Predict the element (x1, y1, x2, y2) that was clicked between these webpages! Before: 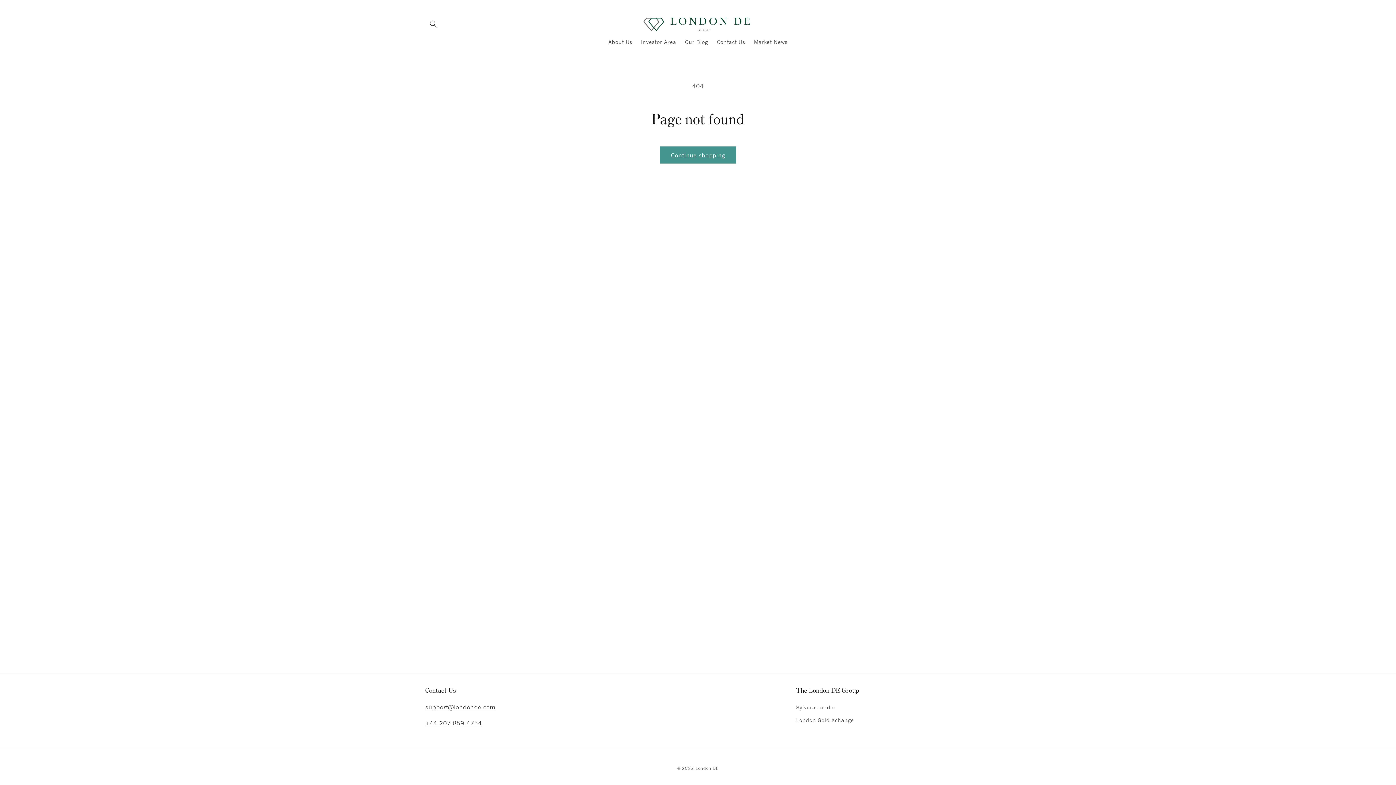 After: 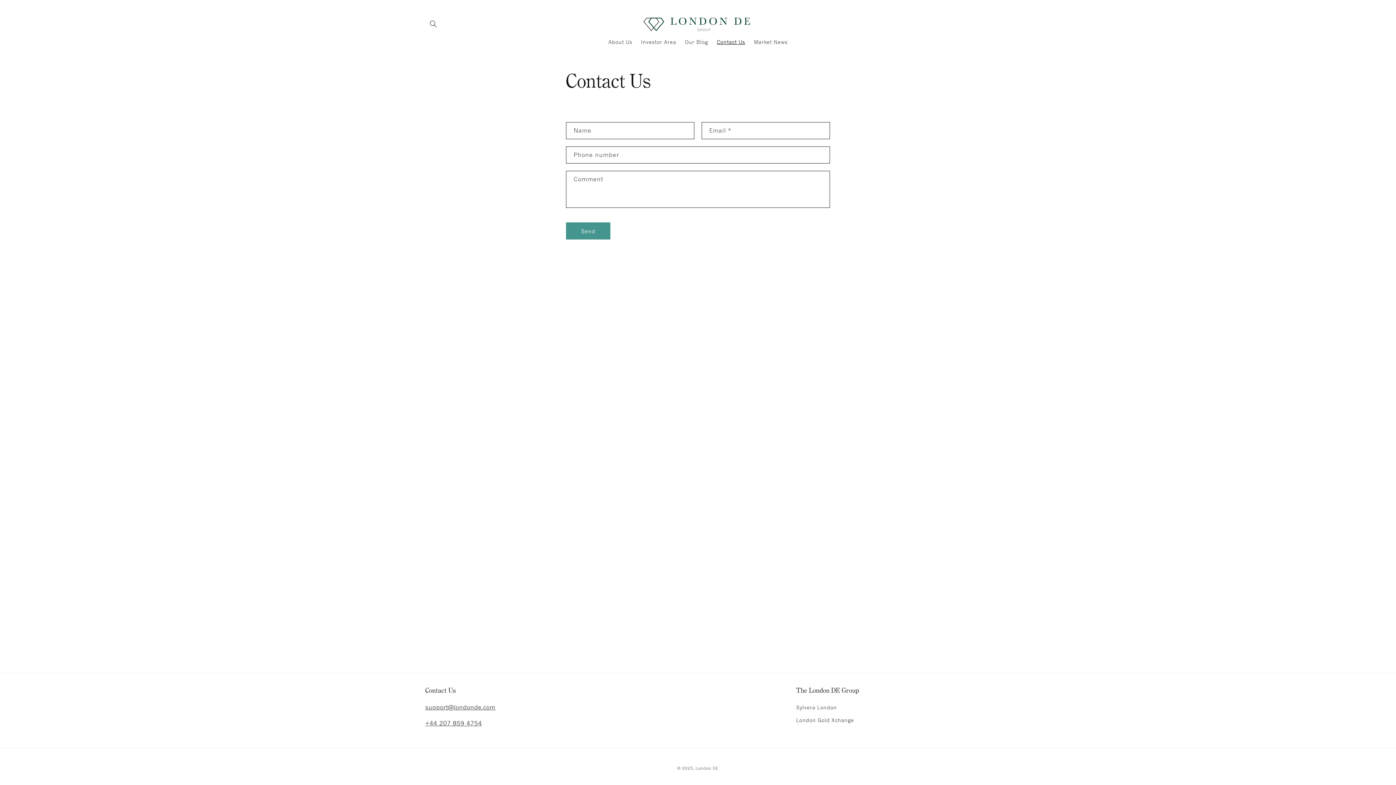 Action: label: Contact Us bbox: (712, 34, 749, 49)